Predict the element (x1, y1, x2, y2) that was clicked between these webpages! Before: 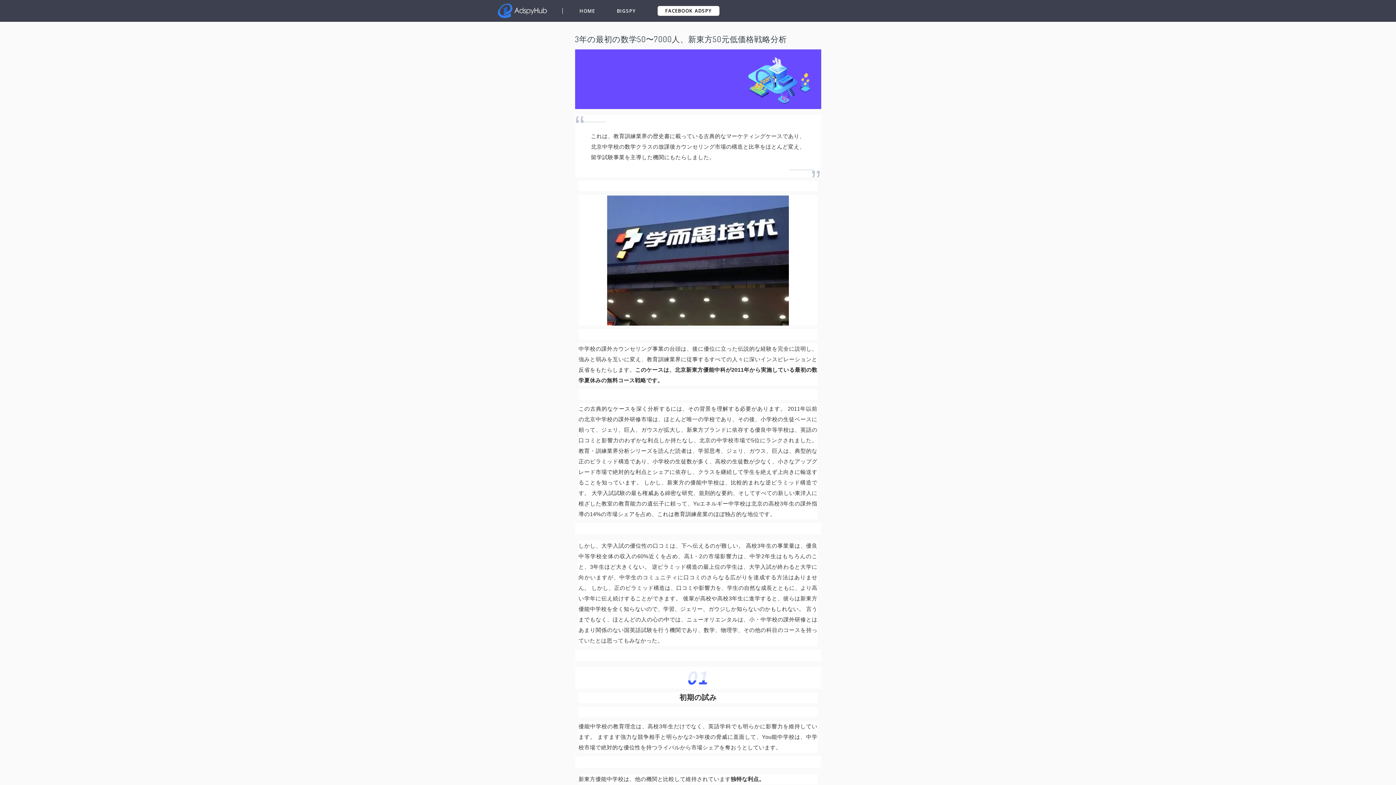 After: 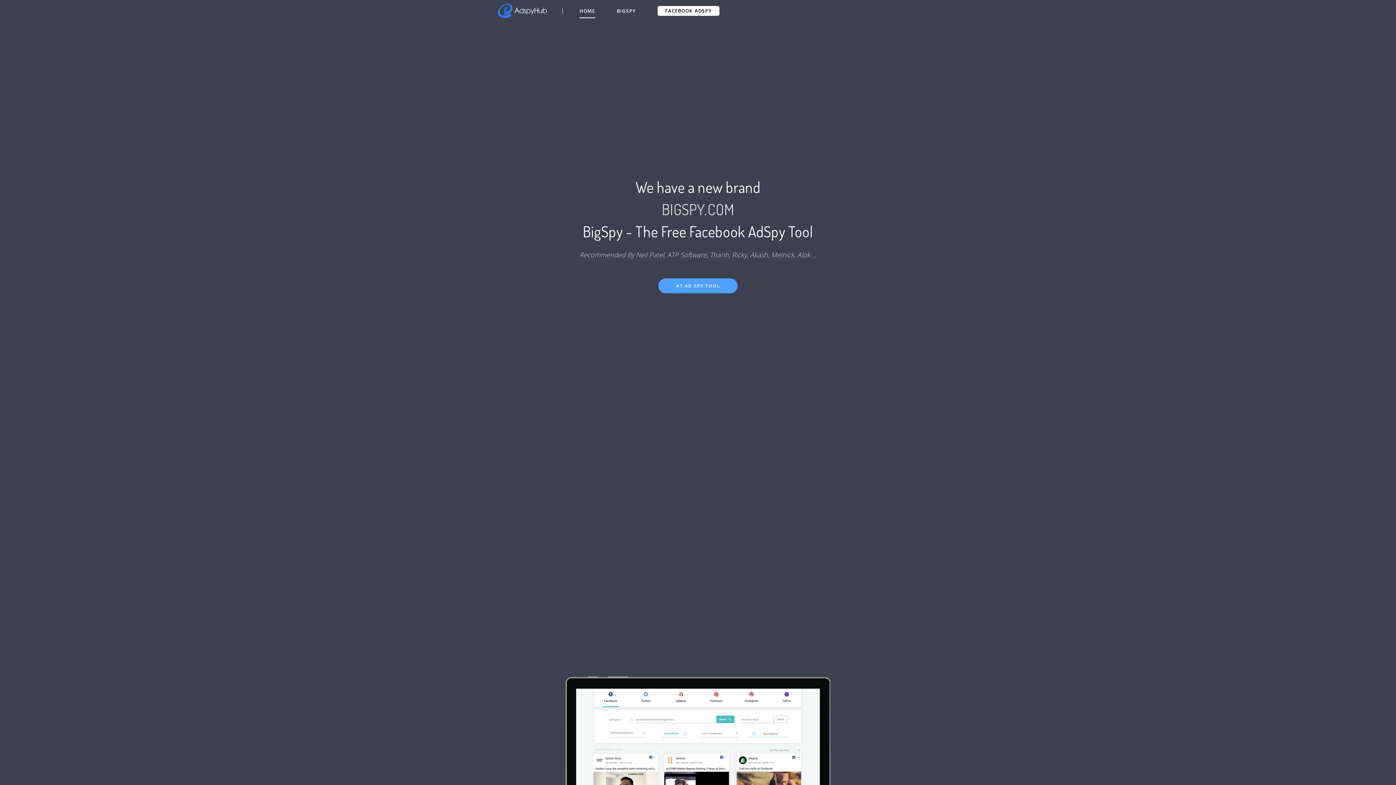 Action: label: HOME bbox: (579, 3, 595, 18)